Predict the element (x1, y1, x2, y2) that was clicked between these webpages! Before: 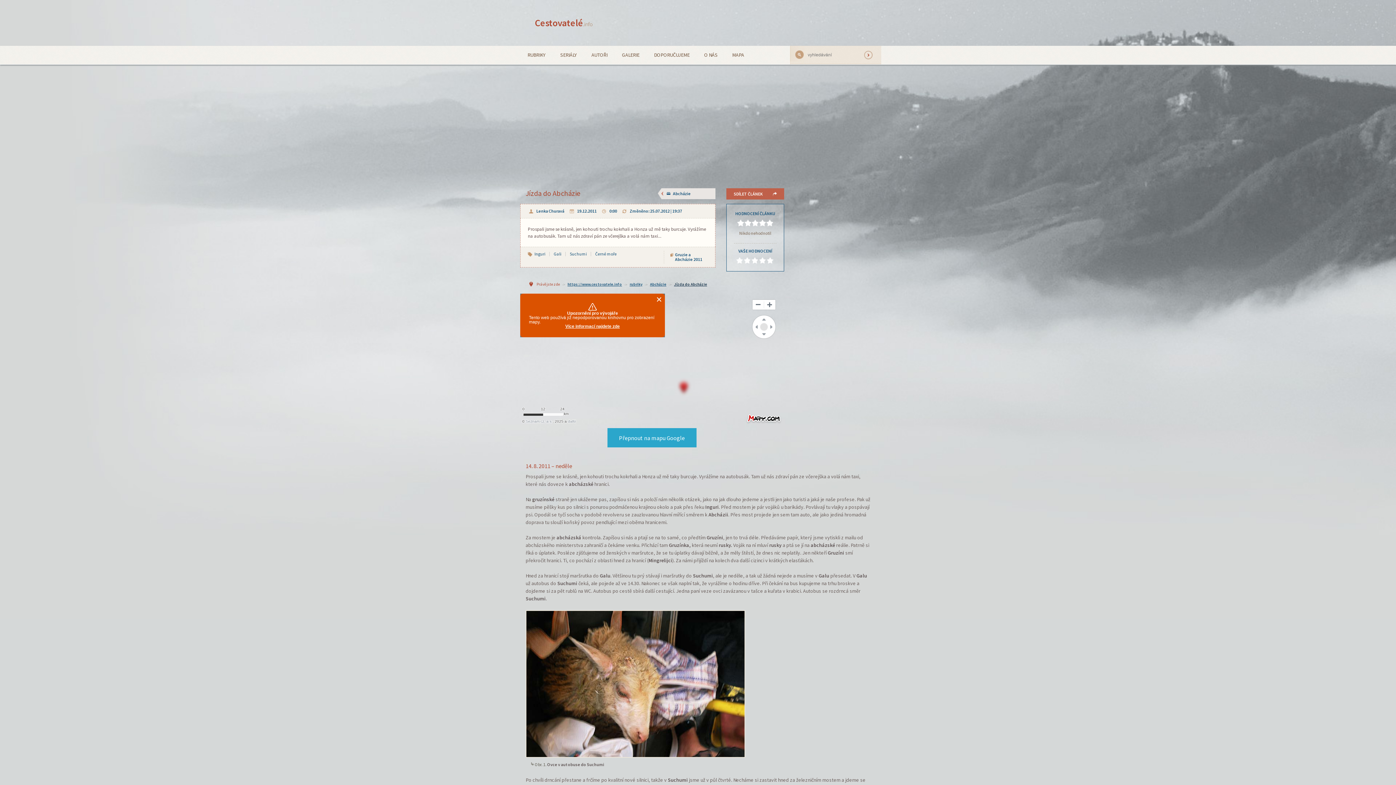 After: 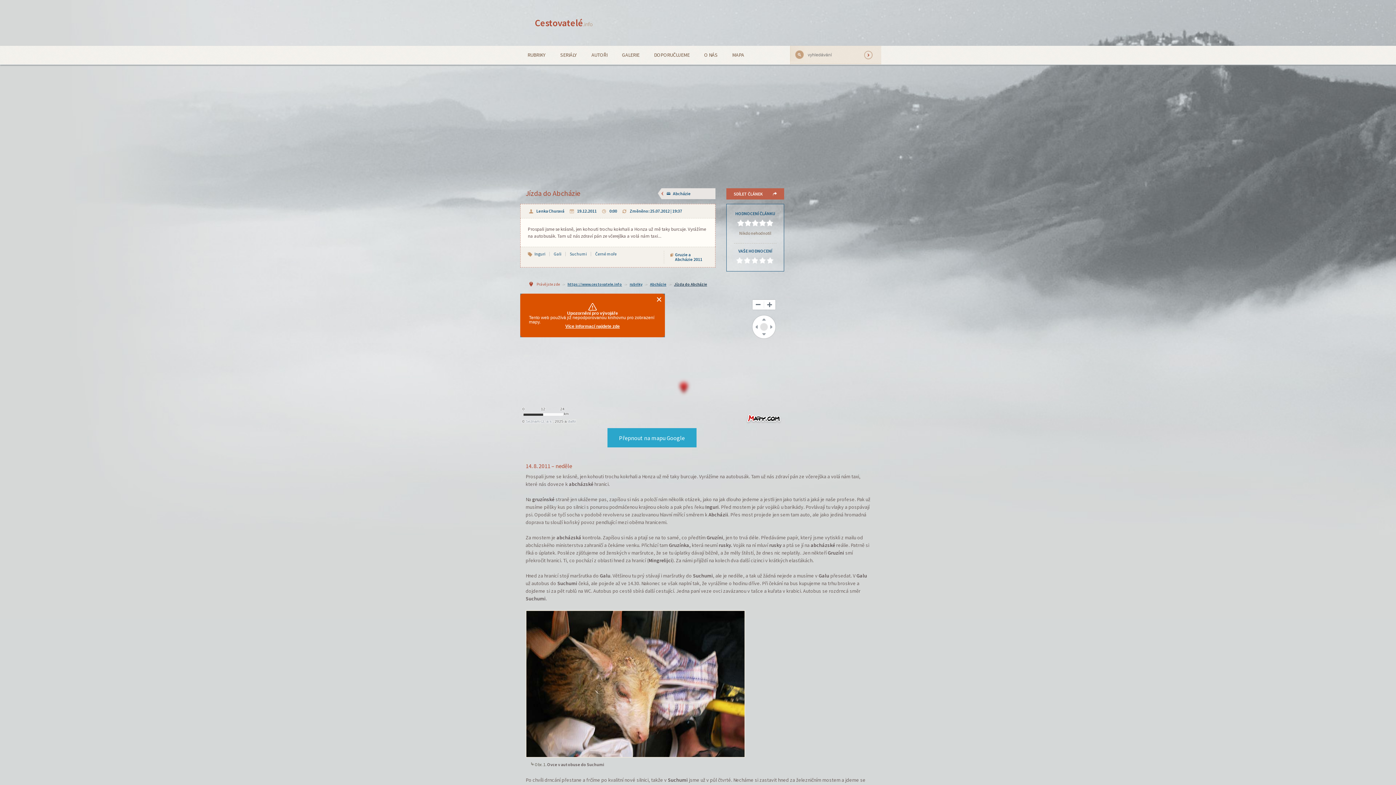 Action: label: další bbox: (568, 419, 576, 423)